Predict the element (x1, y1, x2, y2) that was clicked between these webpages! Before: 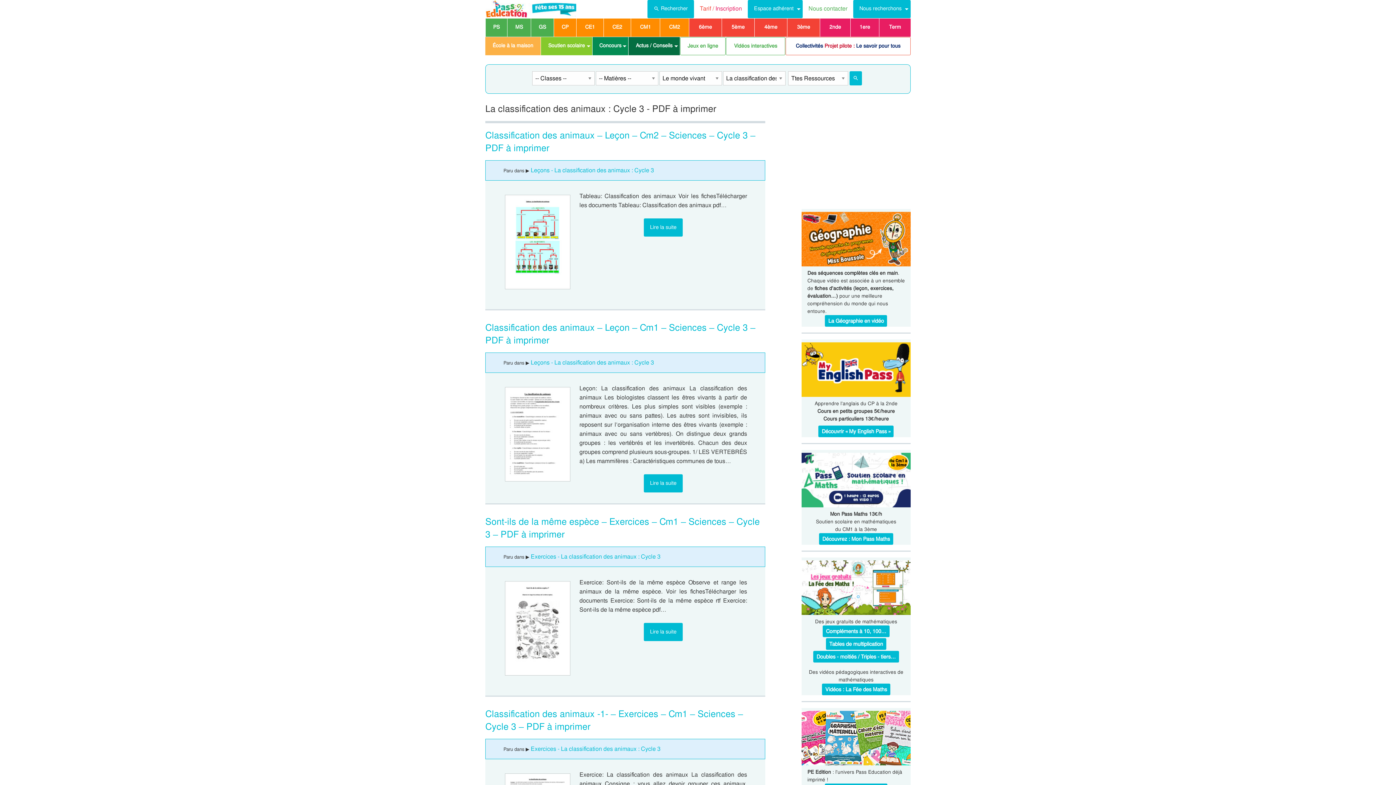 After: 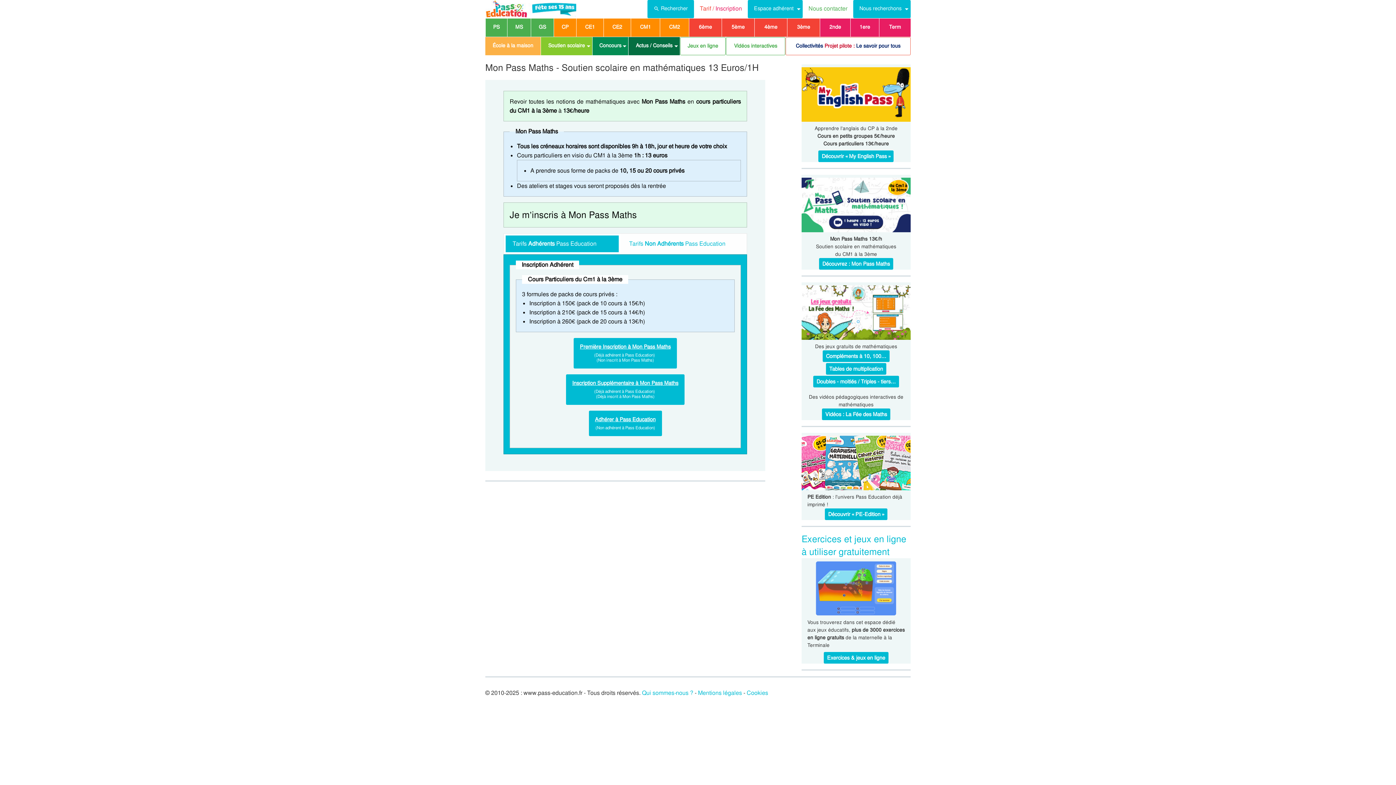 Action: bbox: (819, 533, 893, 545) label: Découvrez : Mon Pass Maths